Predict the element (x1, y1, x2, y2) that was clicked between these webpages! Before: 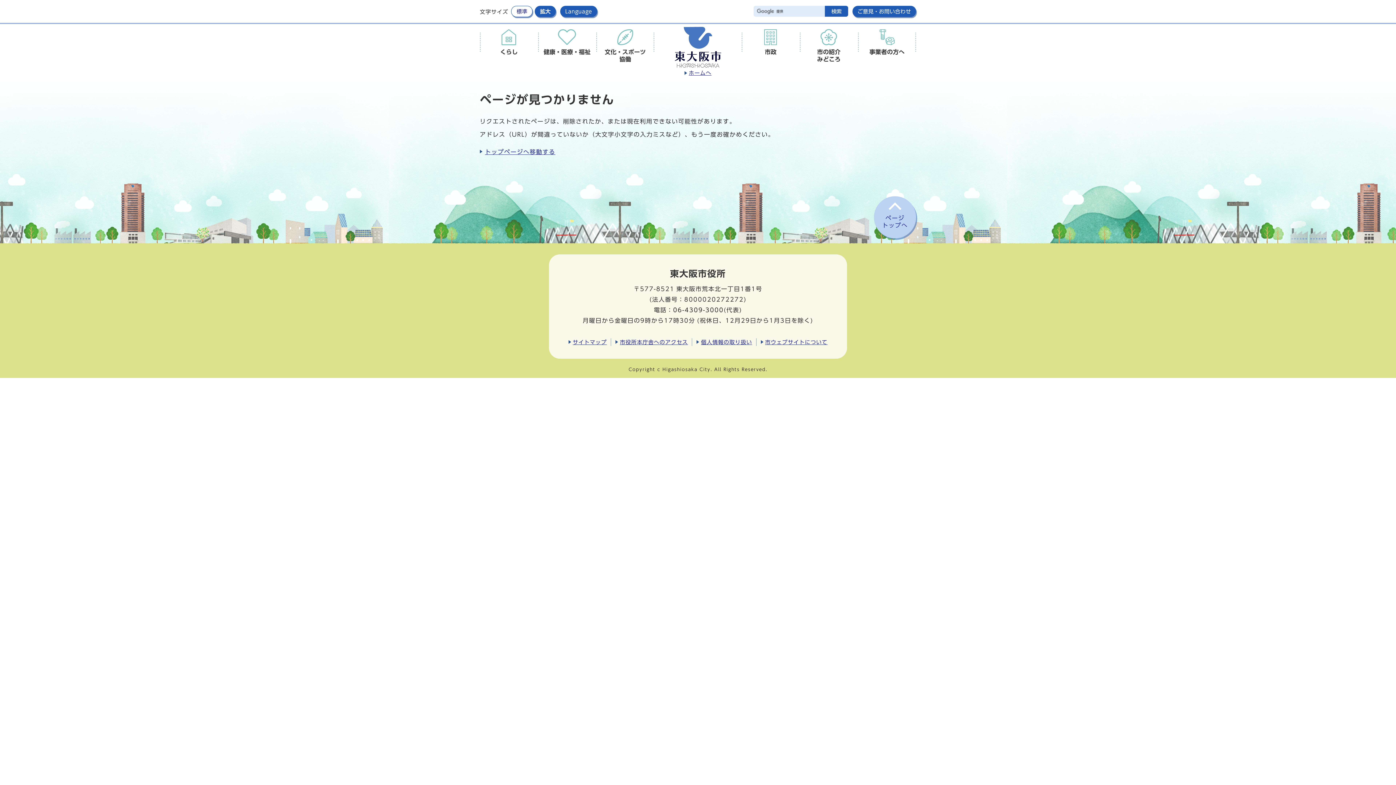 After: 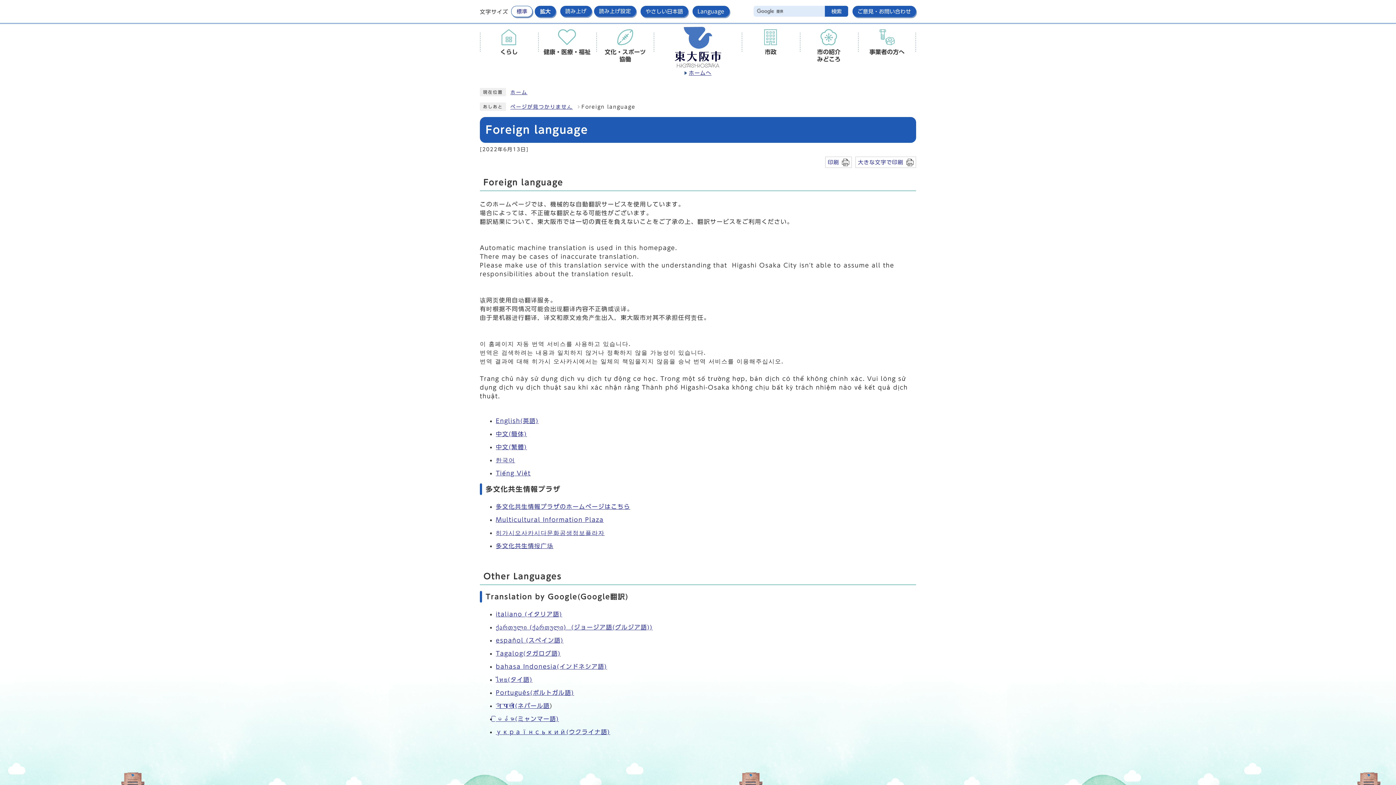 Action: label: Language bbox: (560, 5, 597, 17)